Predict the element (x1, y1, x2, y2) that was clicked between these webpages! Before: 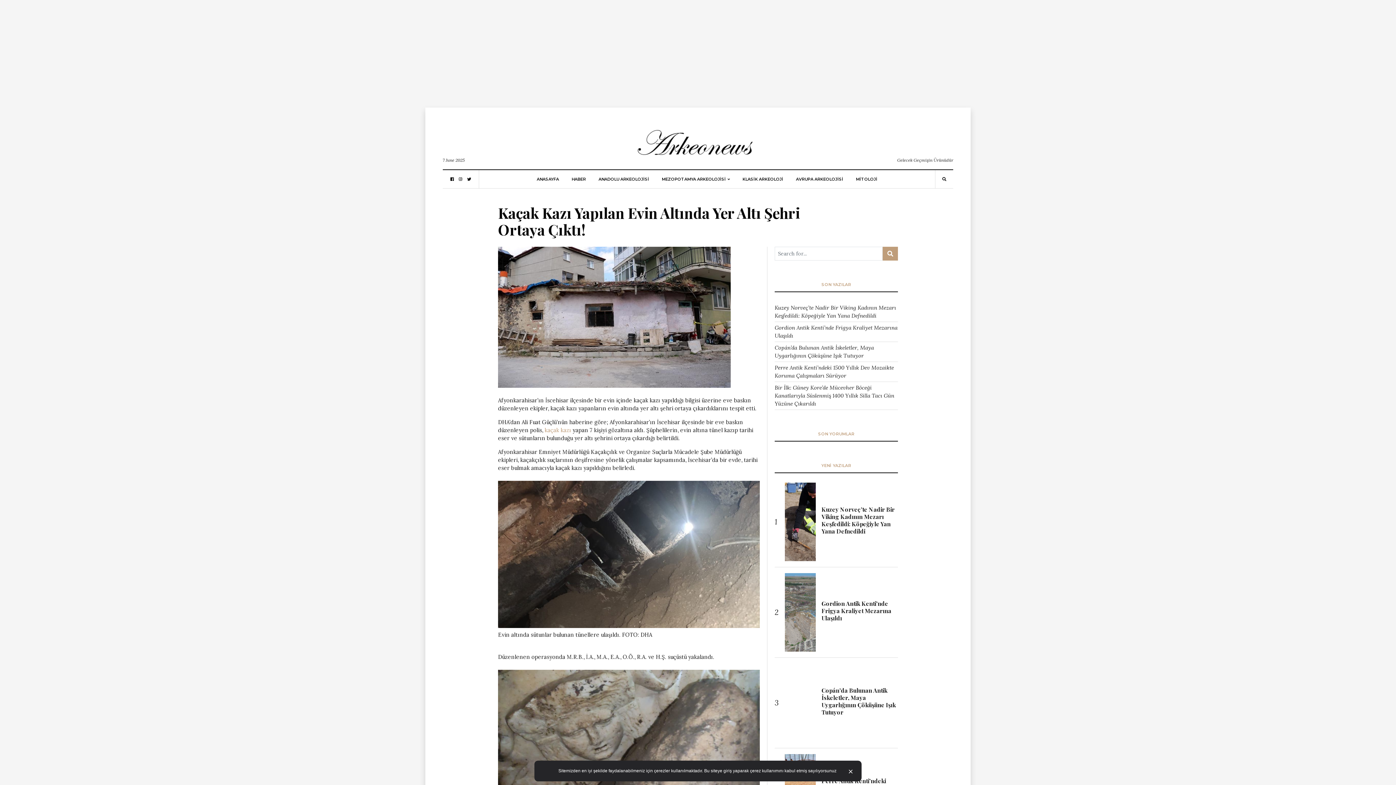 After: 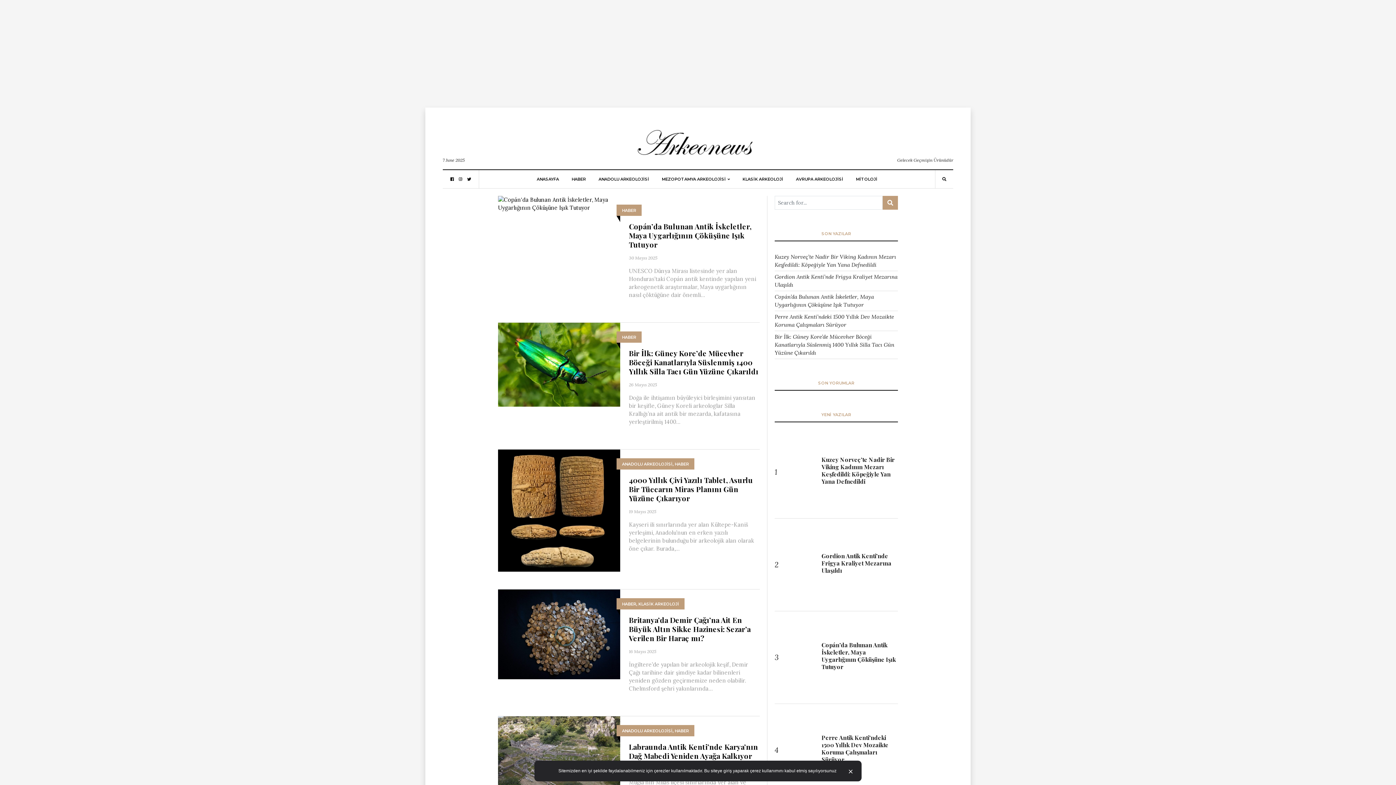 Action: label: HABER bbox: (571, 170, 586, 188)